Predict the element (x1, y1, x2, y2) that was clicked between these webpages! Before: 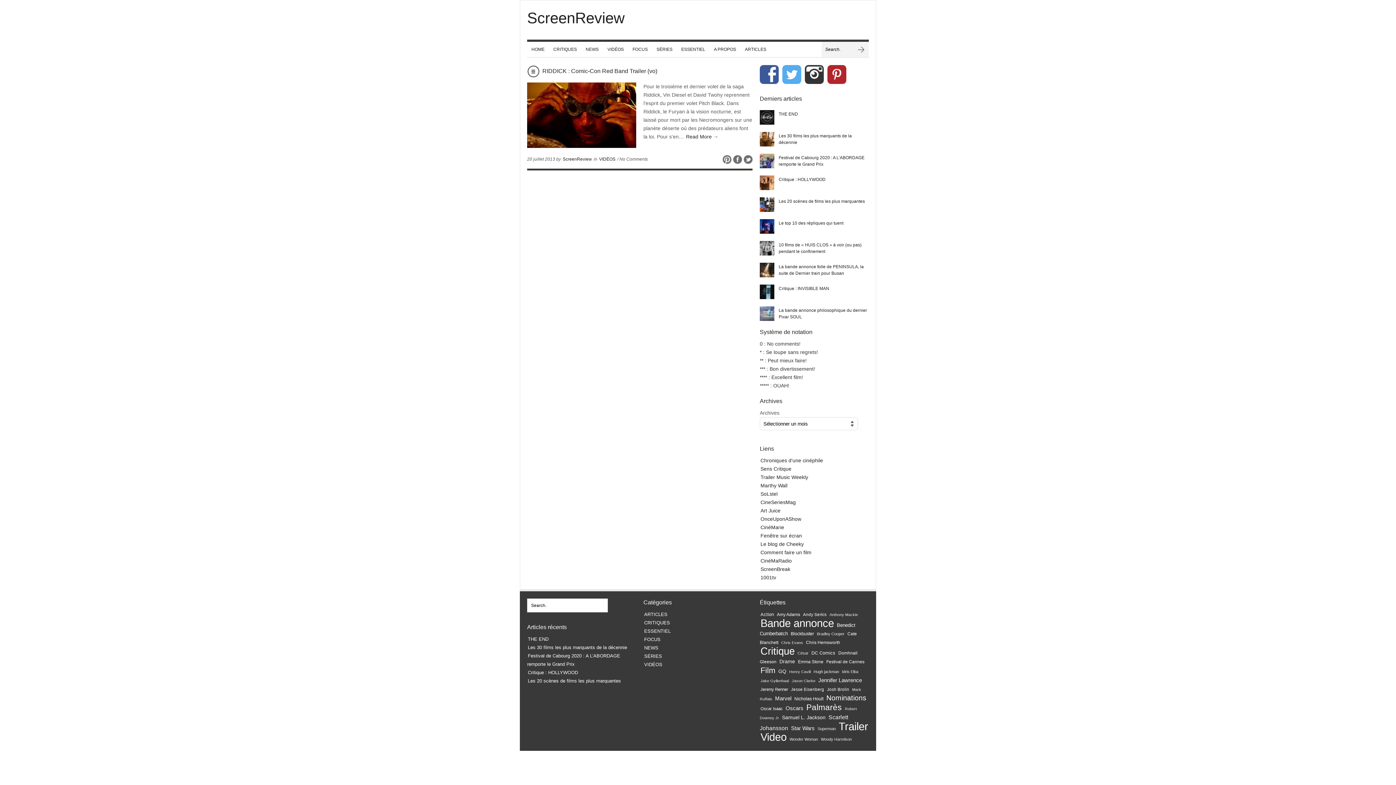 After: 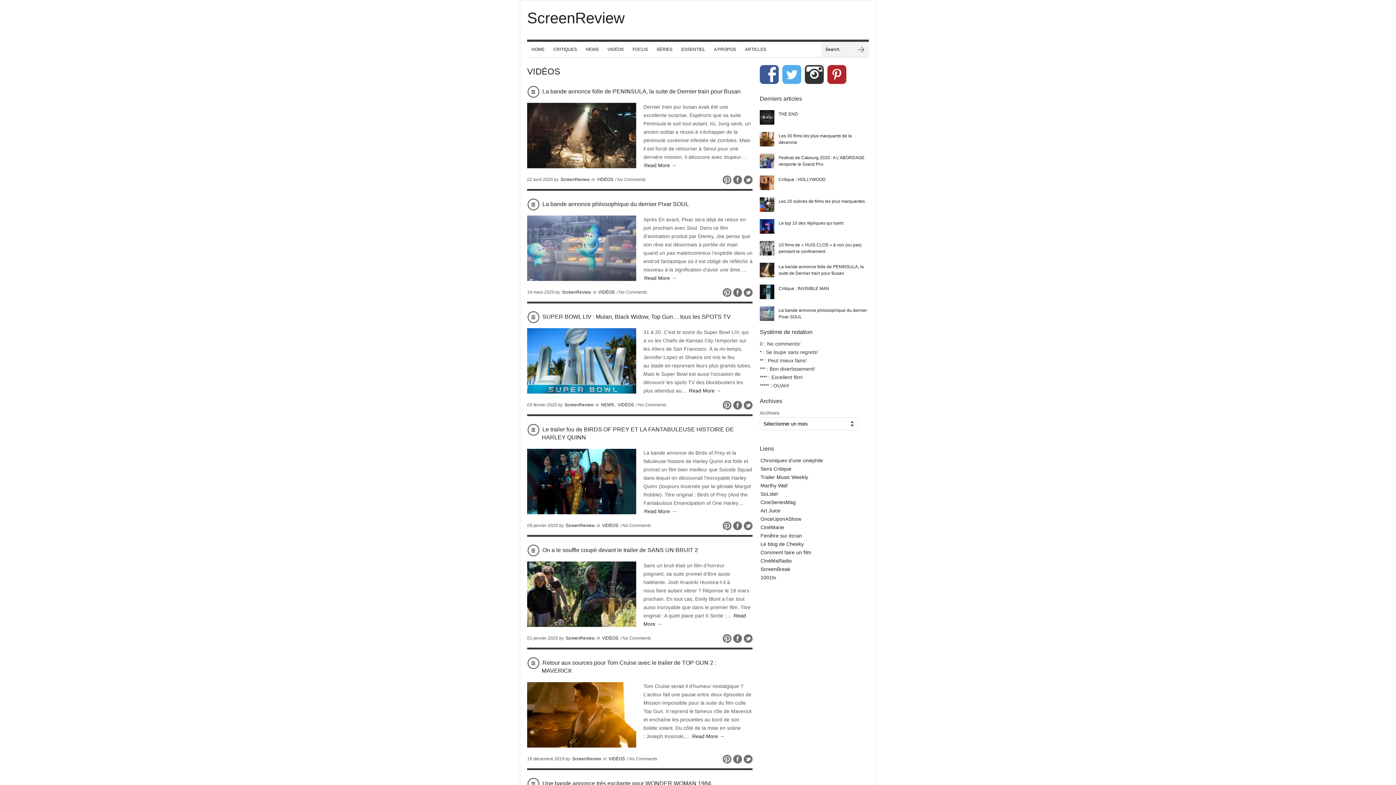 Action: bbox: (598, 156, 616, 162) label: VIDÉOS